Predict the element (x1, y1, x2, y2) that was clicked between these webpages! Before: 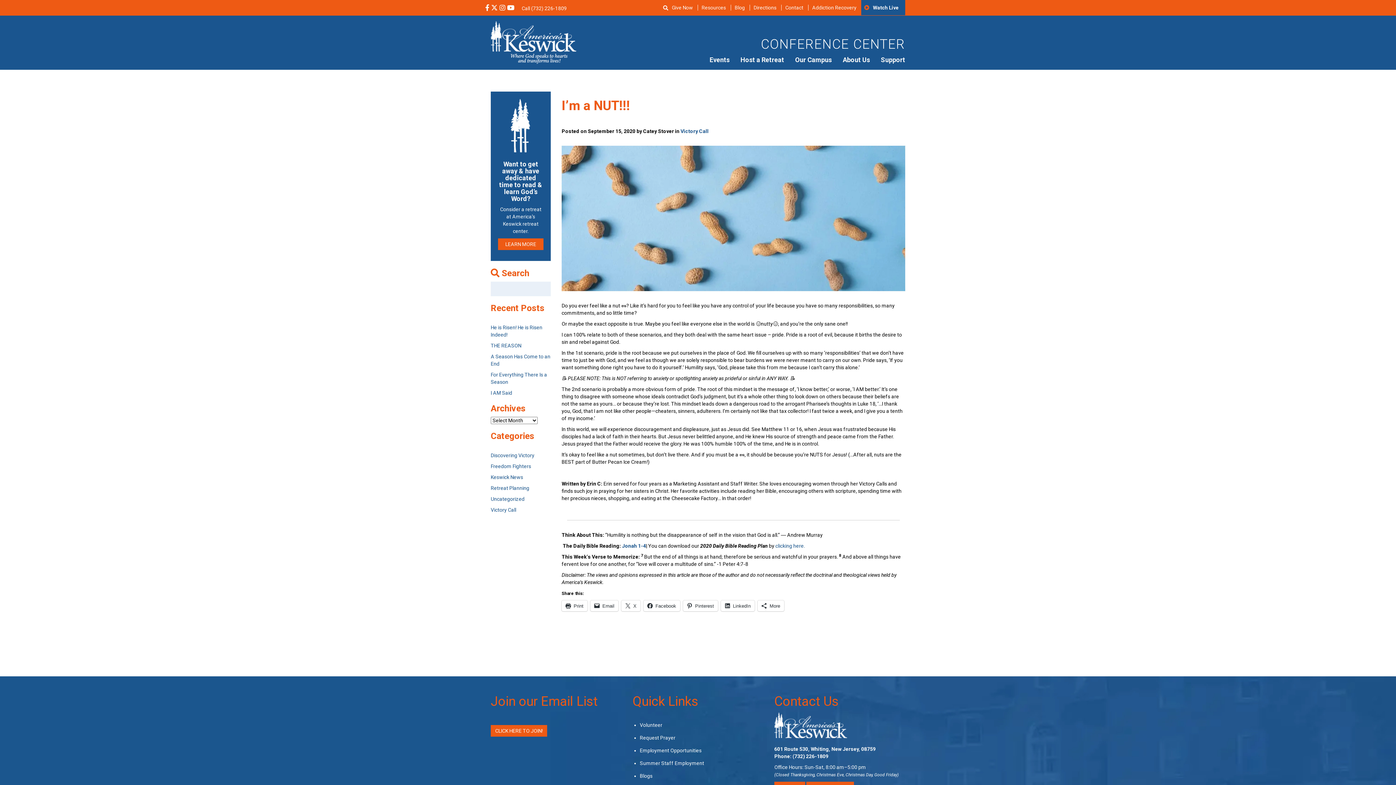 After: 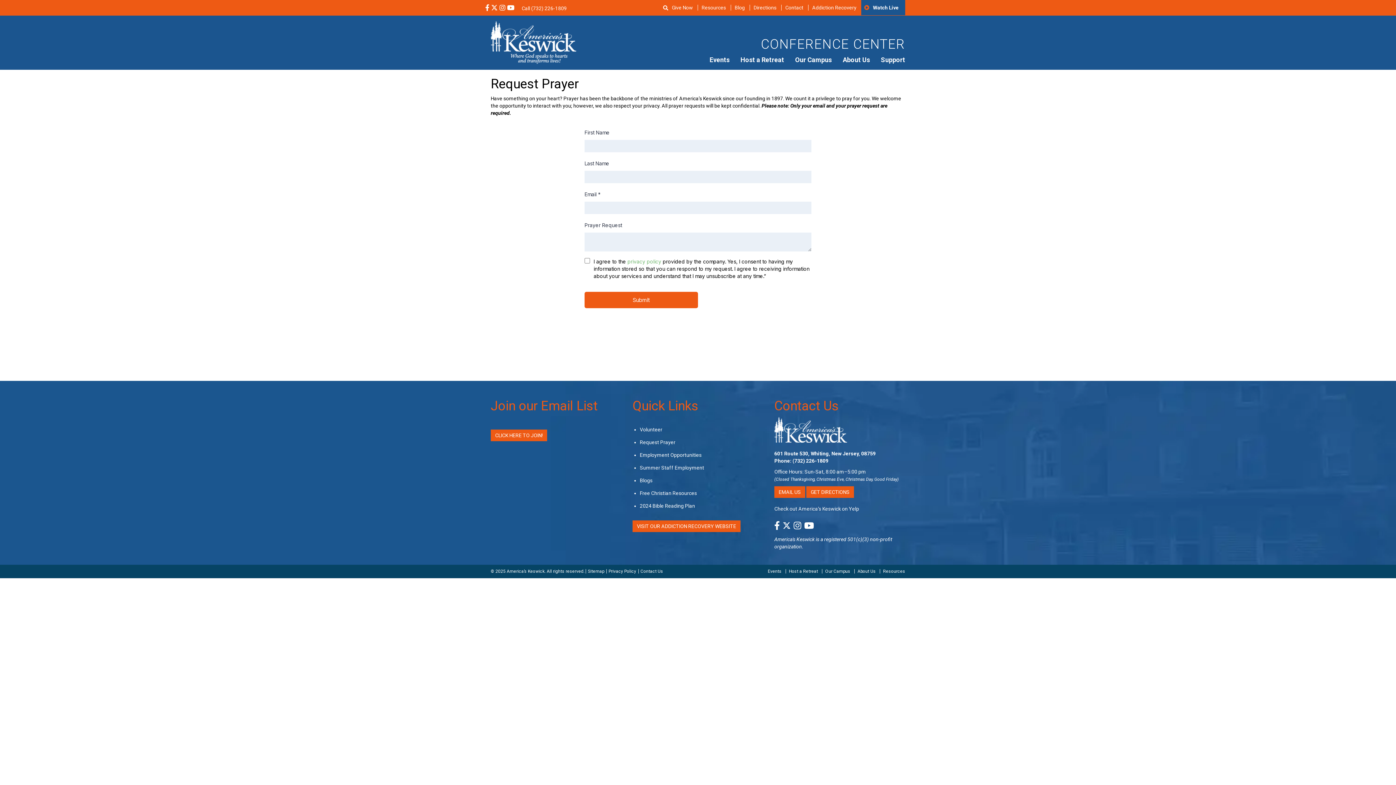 Action: label: Request Prayer bbox: (640, 735, 675, 741)